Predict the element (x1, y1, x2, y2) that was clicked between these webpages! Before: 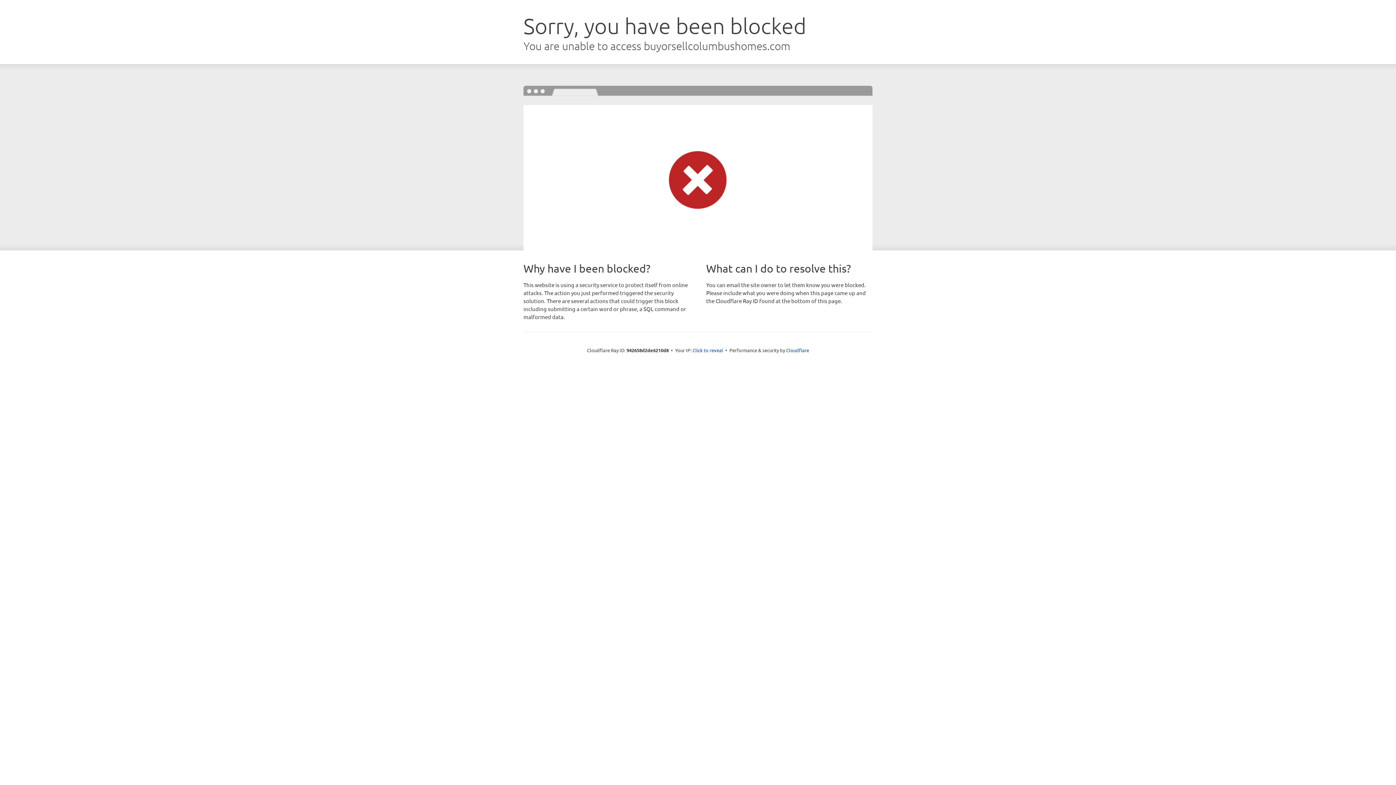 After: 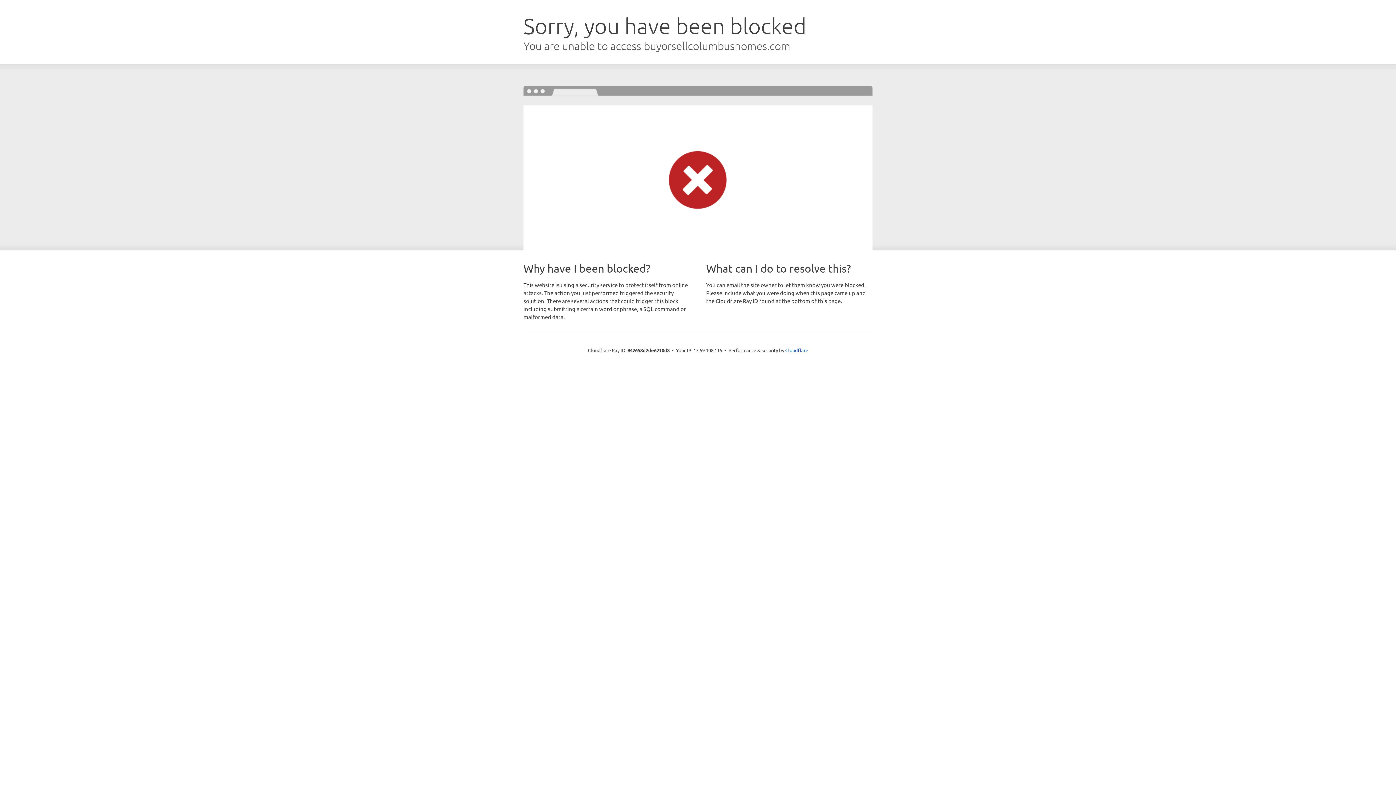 Action: bbox: (692, 346, 723, 353) label: Click to reveal